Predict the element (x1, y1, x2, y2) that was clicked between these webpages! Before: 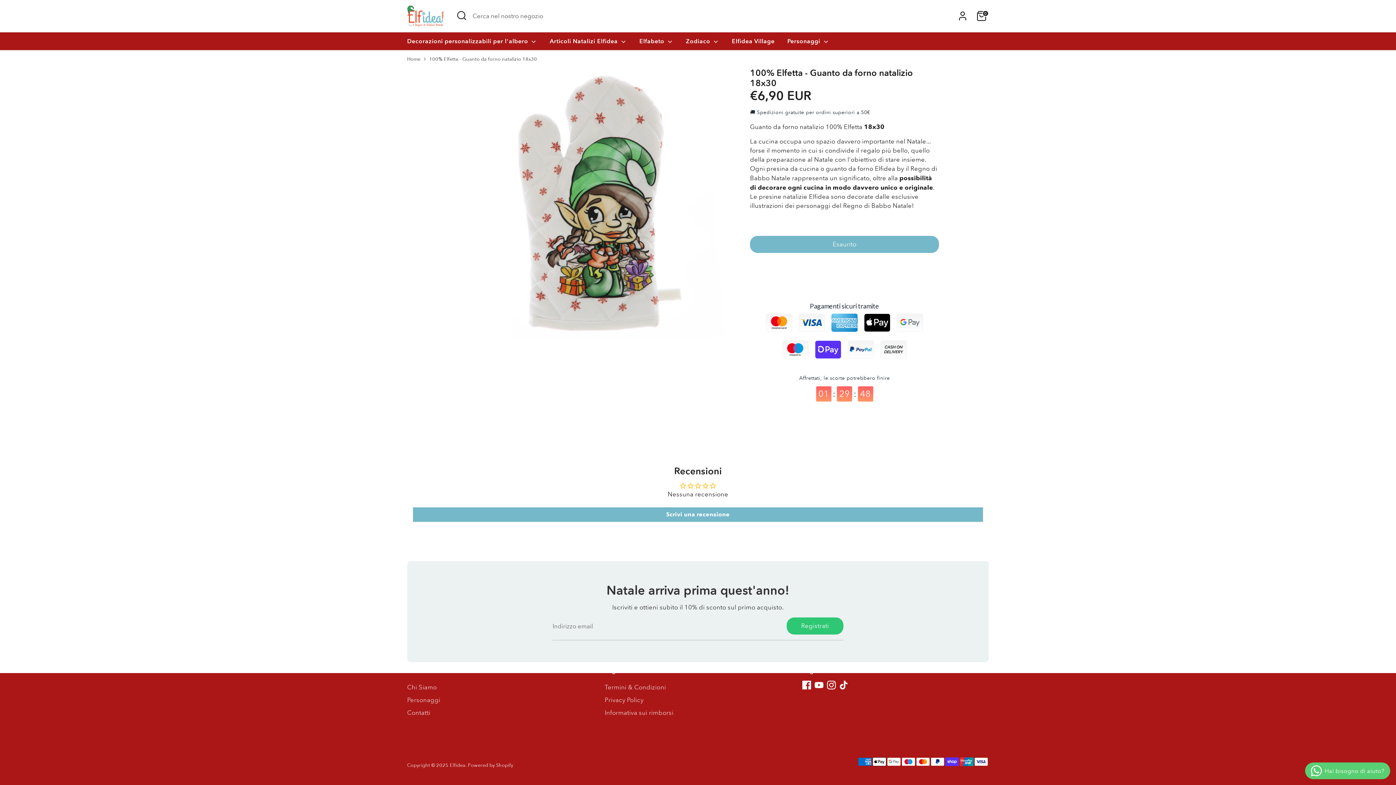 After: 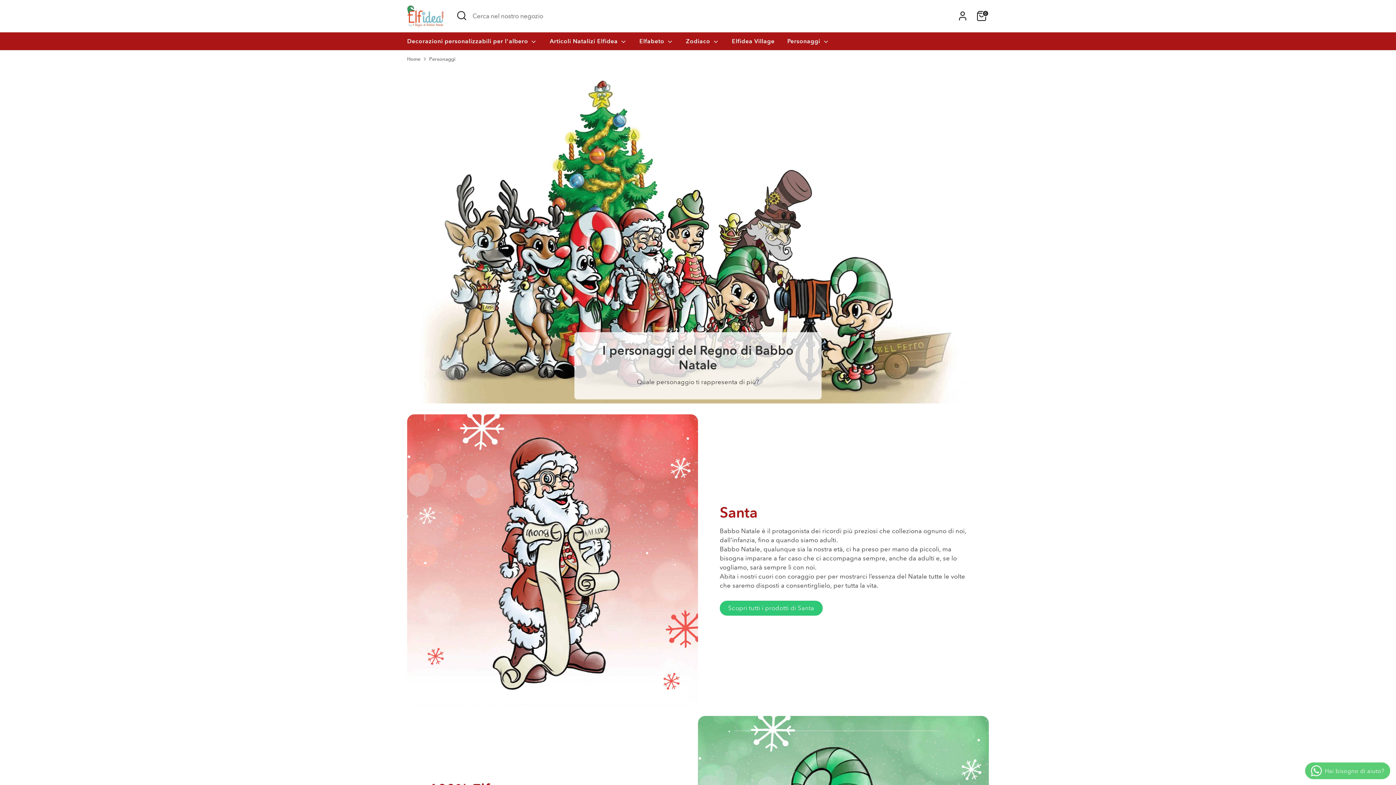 Action: label: Personaggi bbox: (407, 696, 440, 703)